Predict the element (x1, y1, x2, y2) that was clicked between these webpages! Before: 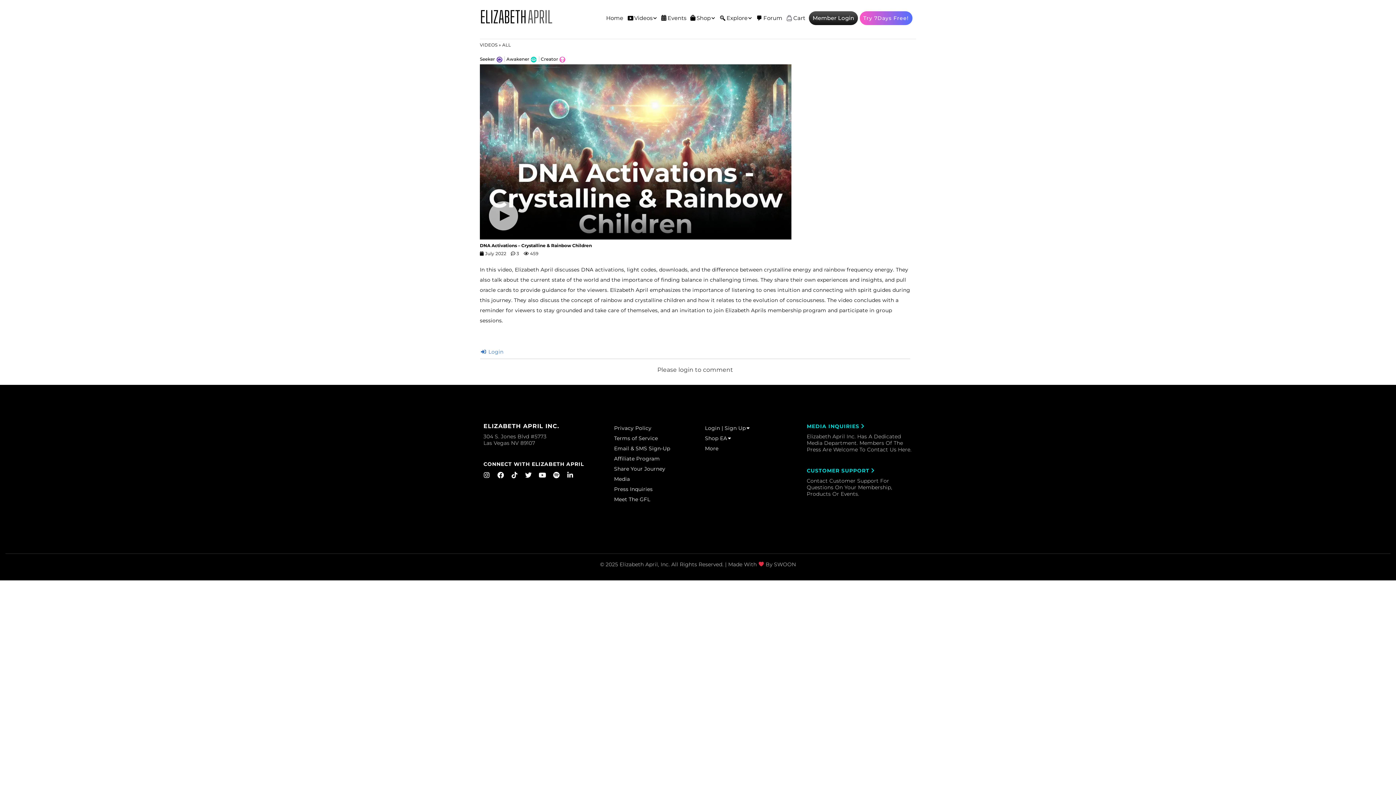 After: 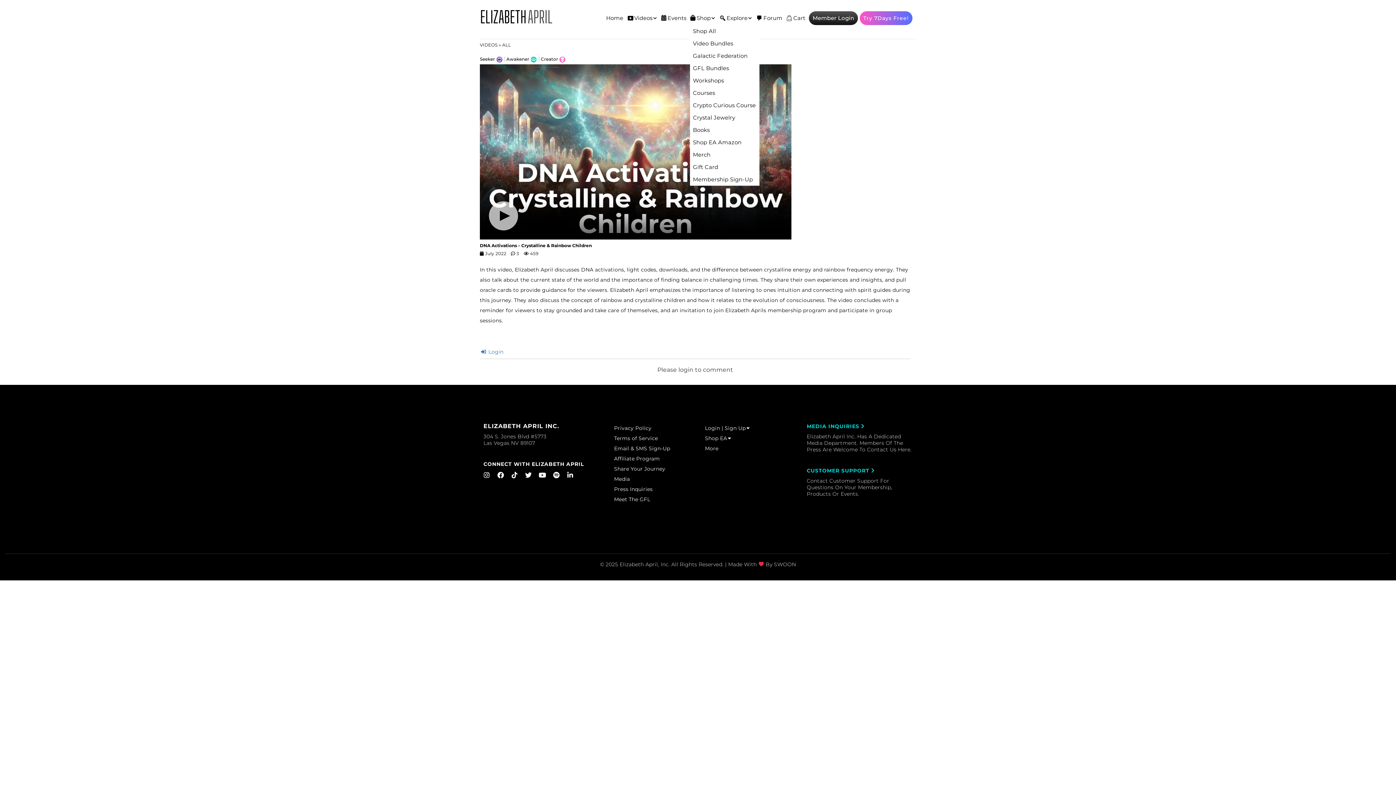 Action: label: Shop bbox: (696, 11, 715, 25)